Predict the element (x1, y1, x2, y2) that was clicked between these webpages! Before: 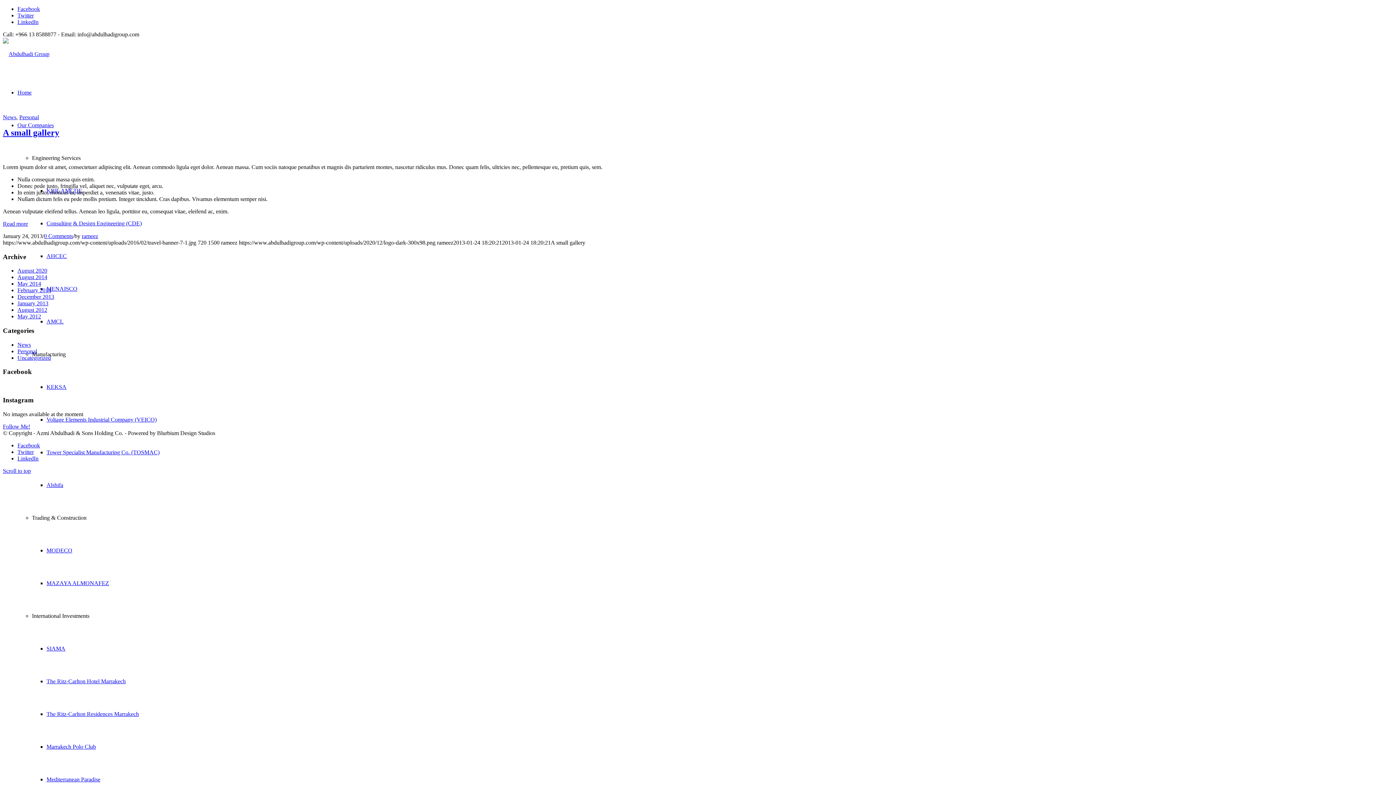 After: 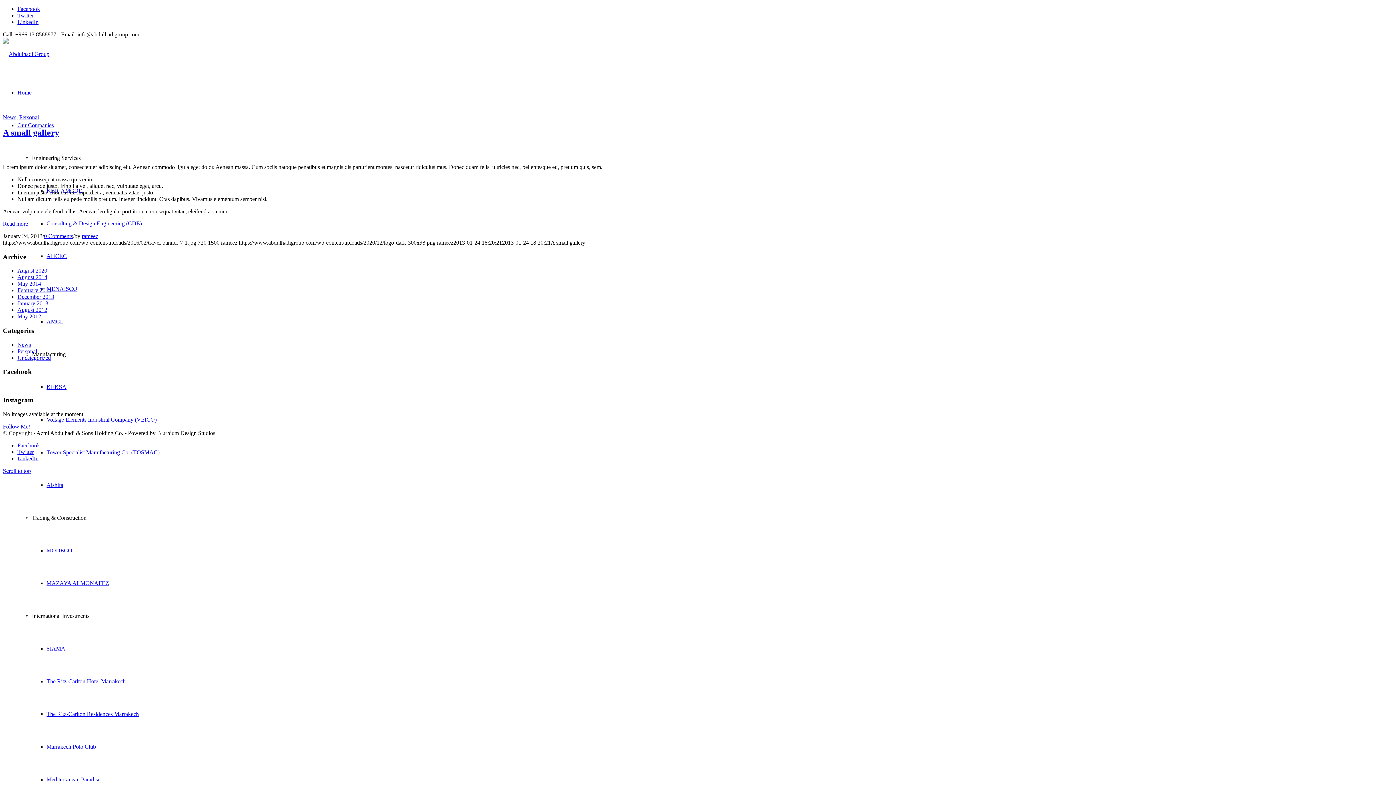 Action: bbox: (17, 442, 40, 448) label: Link to Facebook